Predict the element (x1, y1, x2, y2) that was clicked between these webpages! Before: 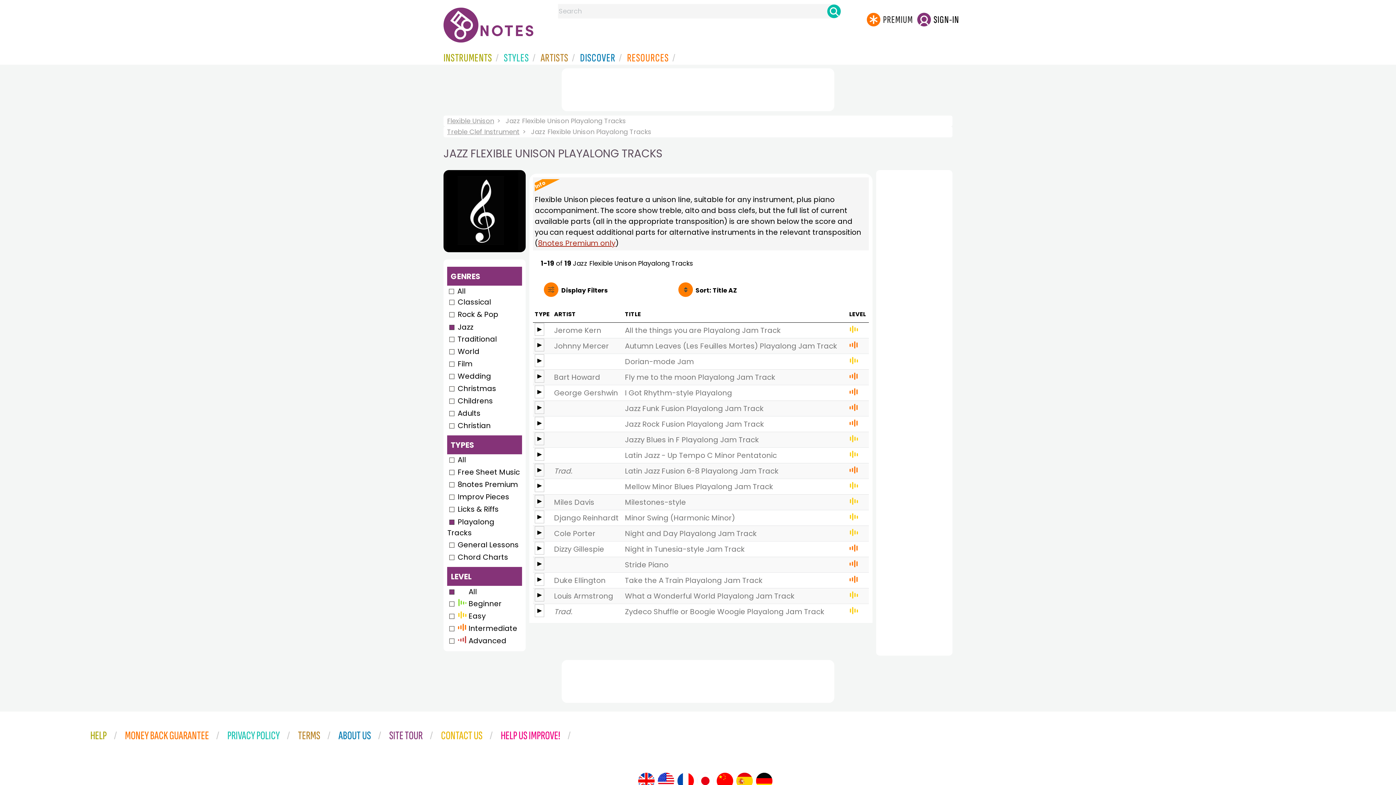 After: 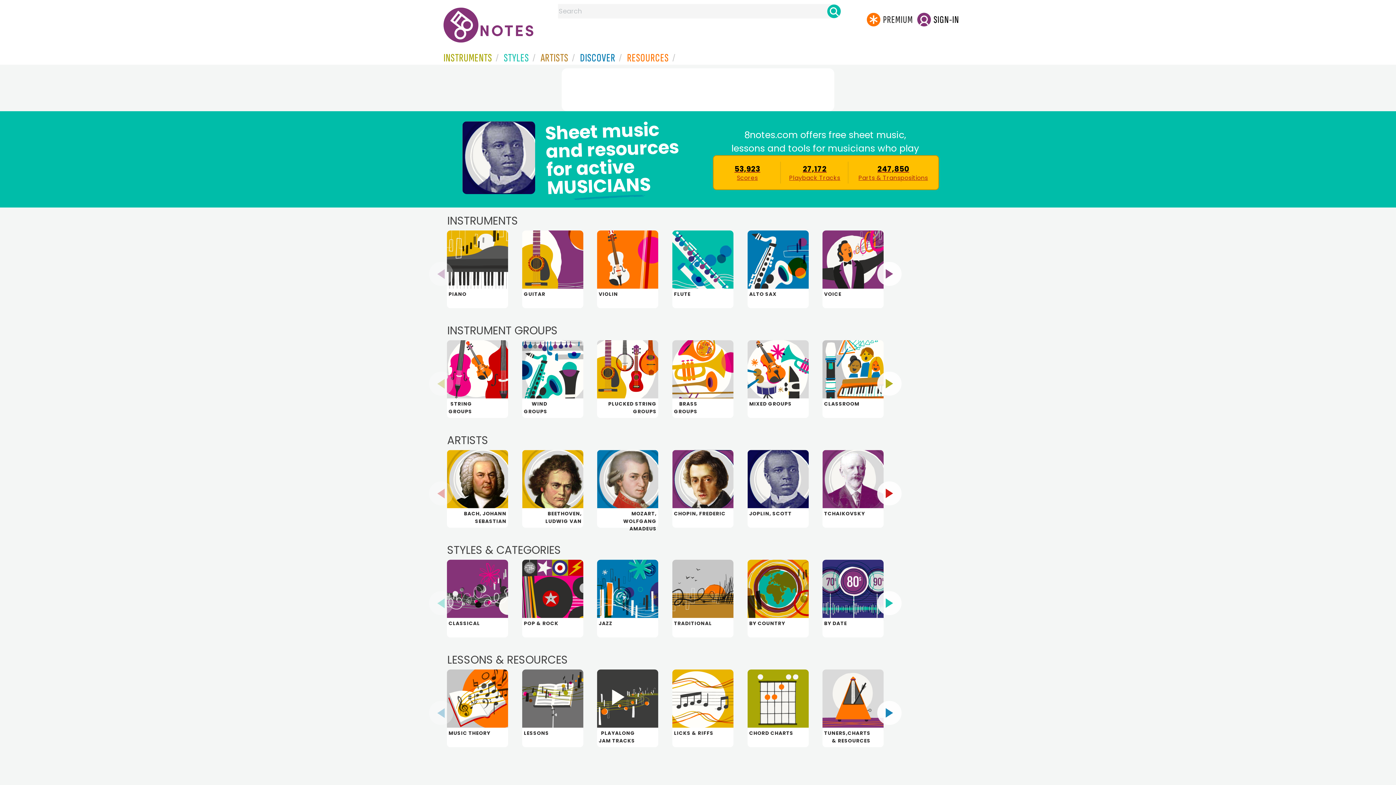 Action: bbox: (443, 31, 533, 41)